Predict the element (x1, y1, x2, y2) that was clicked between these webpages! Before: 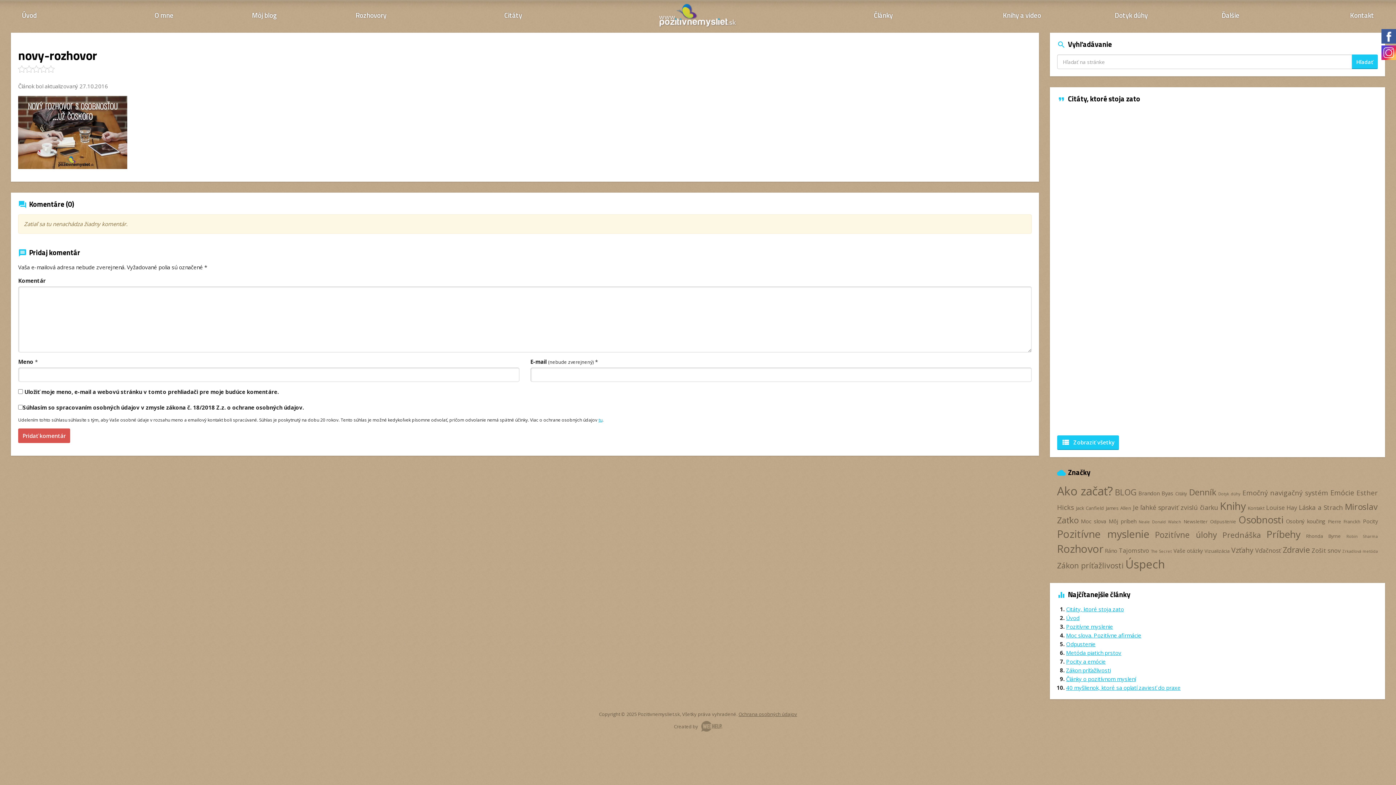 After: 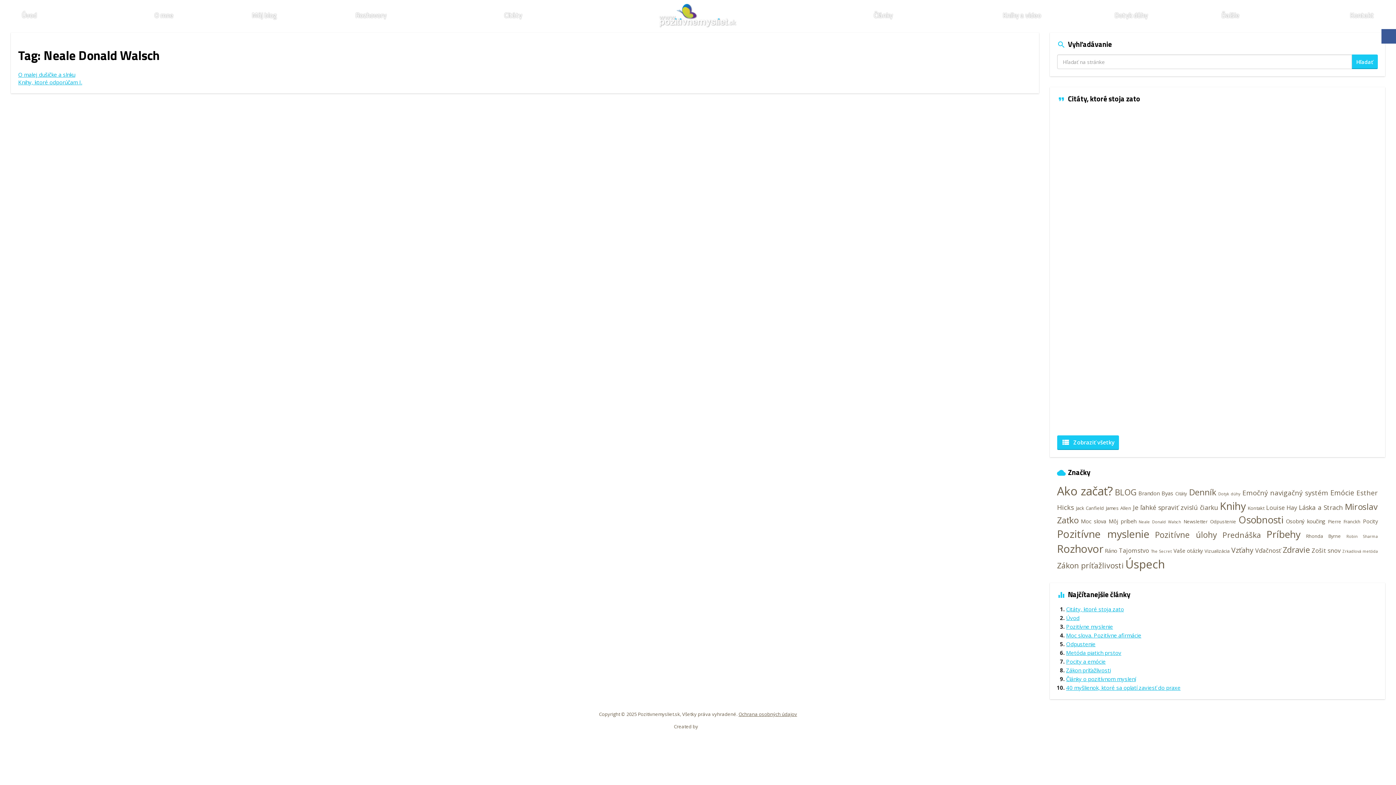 Action: bbox: (1139, 519, 1181, 524) label: Neale Donald Walsch (2 položky)